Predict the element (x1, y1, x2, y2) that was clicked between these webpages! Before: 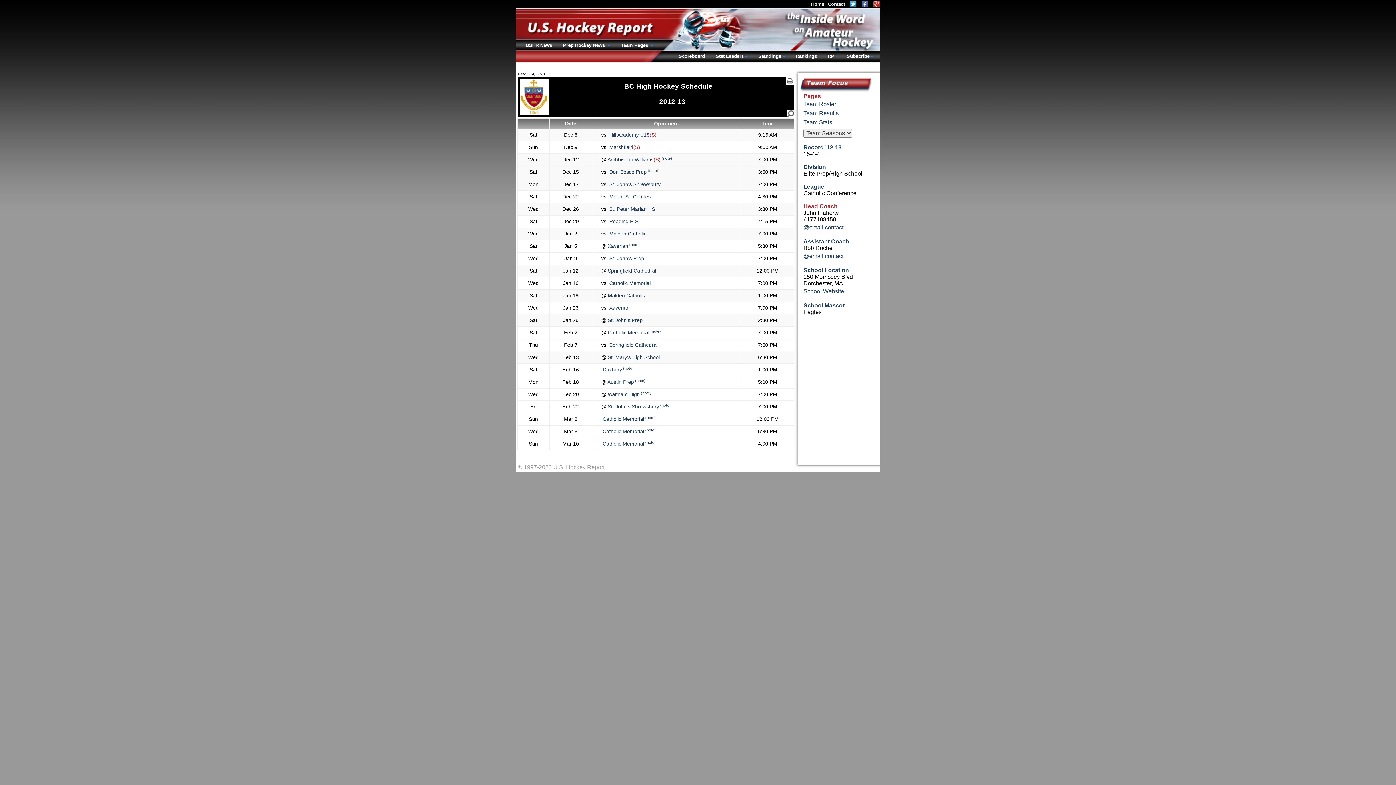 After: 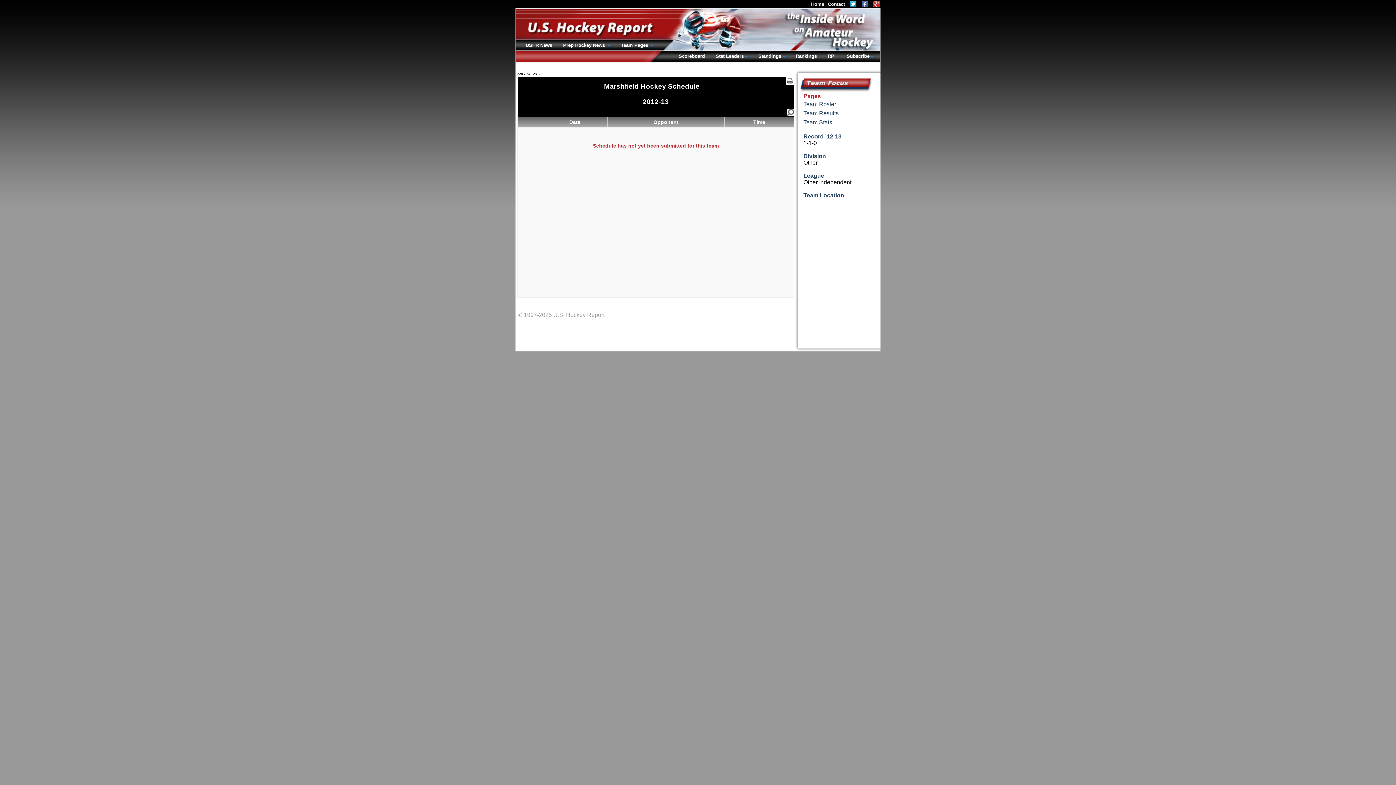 Action: bbox: (608, 144, 633, 150) label:  Marshfield